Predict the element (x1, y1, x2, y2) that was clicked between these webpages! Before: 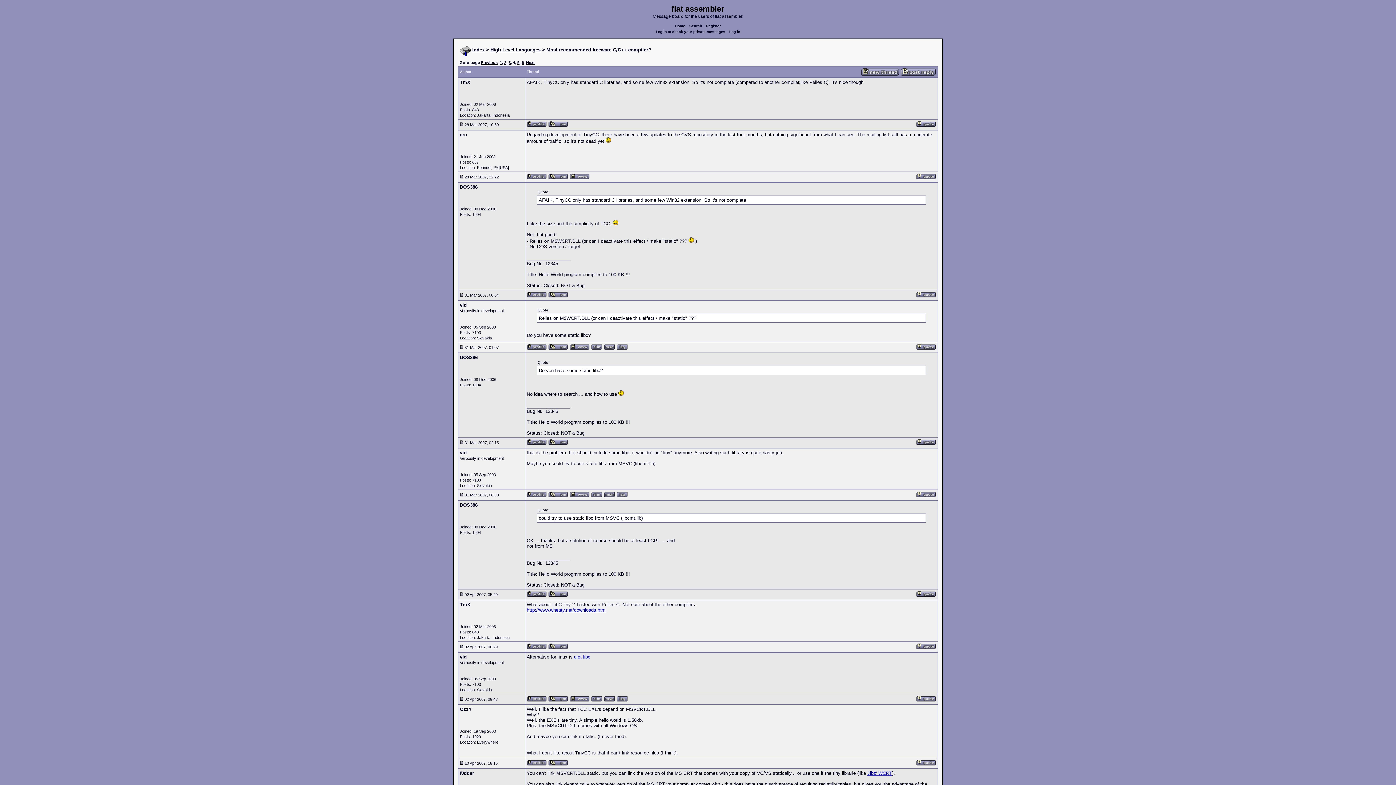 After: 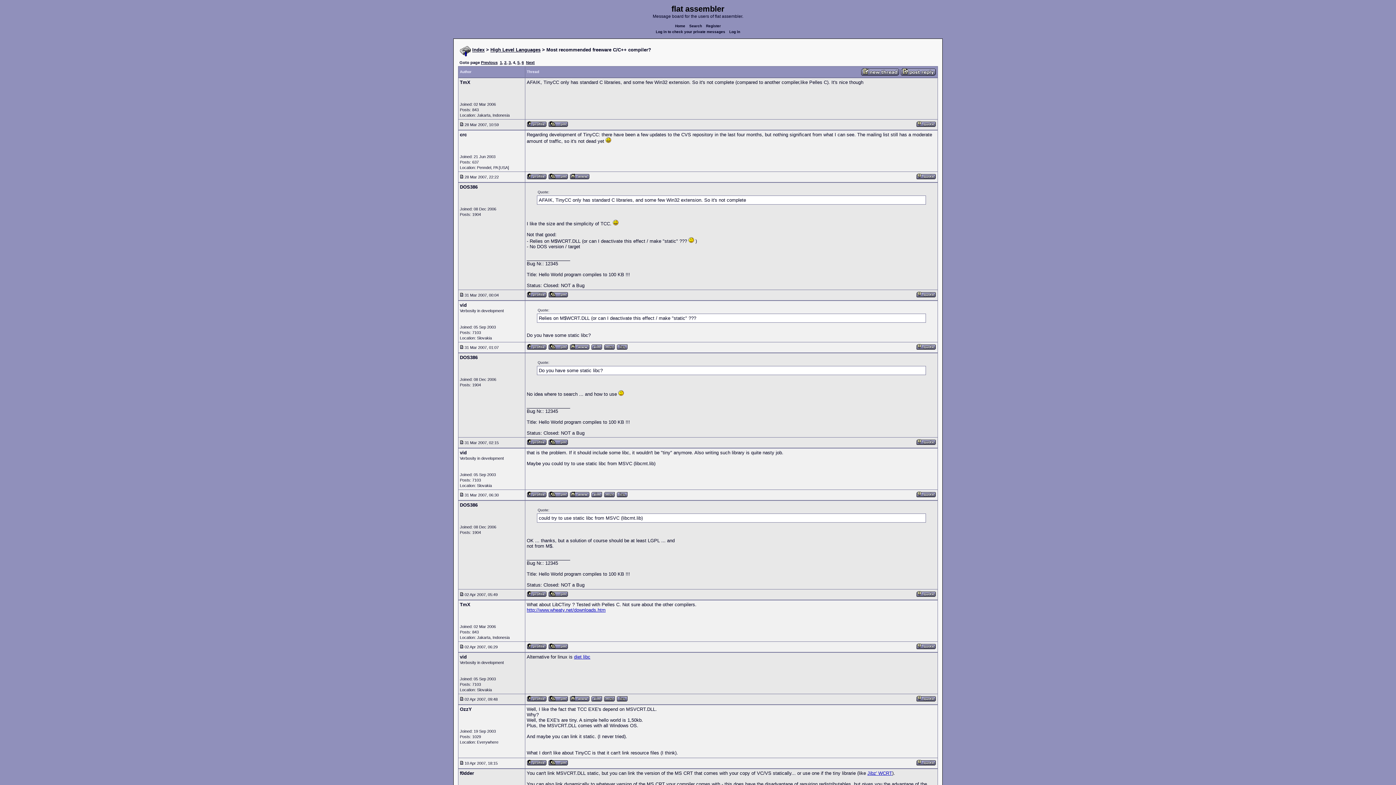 Action: bbox: (569, 175, 589, 180)